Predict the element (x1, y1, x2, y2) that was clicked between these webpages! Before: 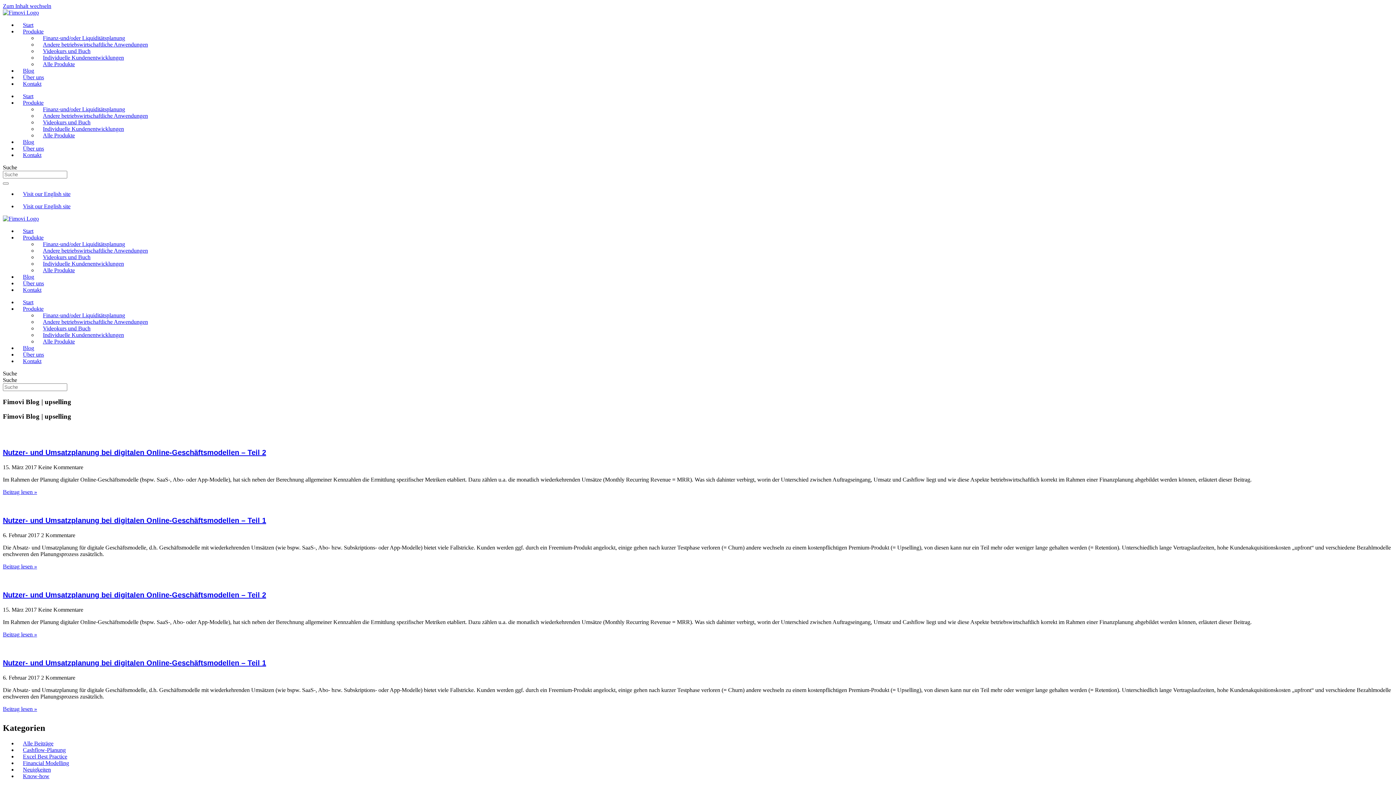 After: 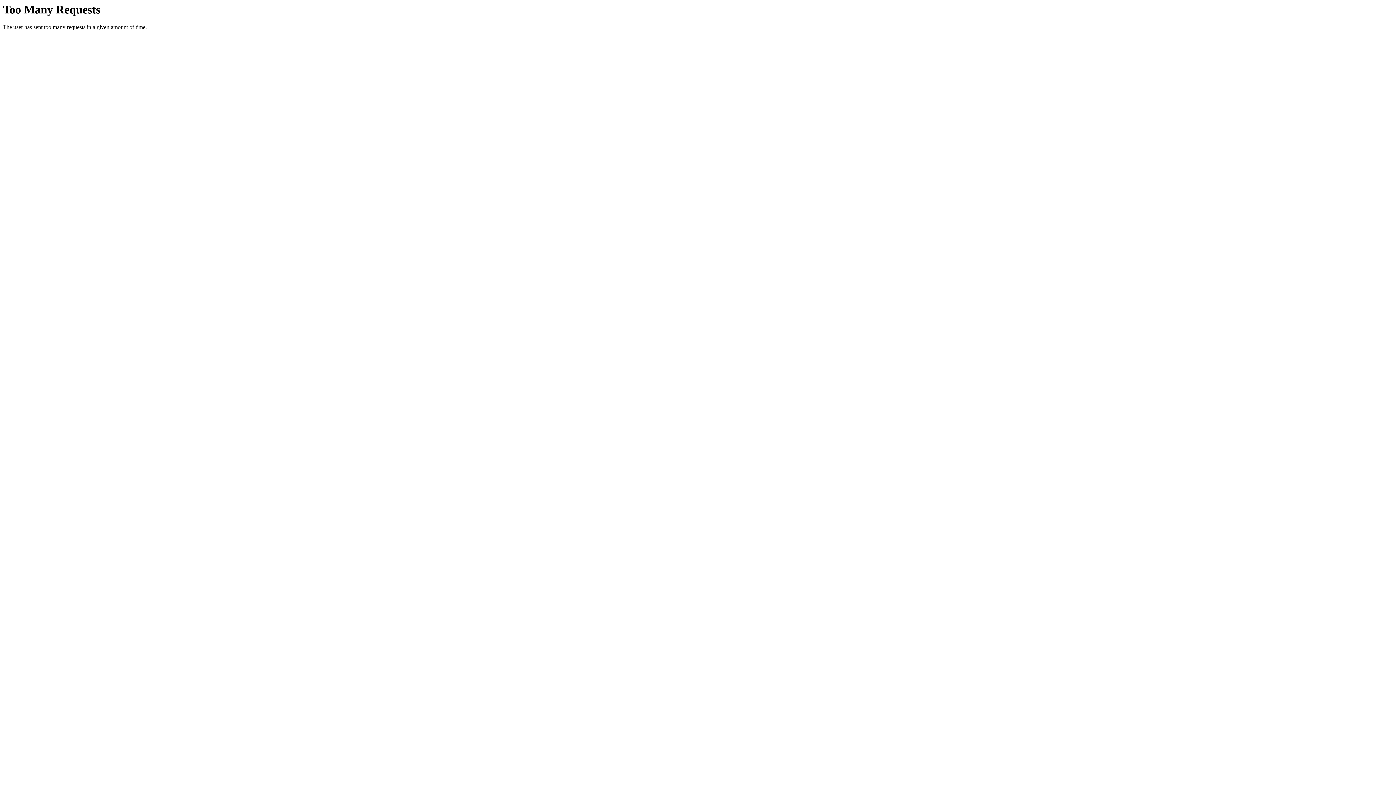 Action: label: Blog bbox: (22, 67, 34, 73)